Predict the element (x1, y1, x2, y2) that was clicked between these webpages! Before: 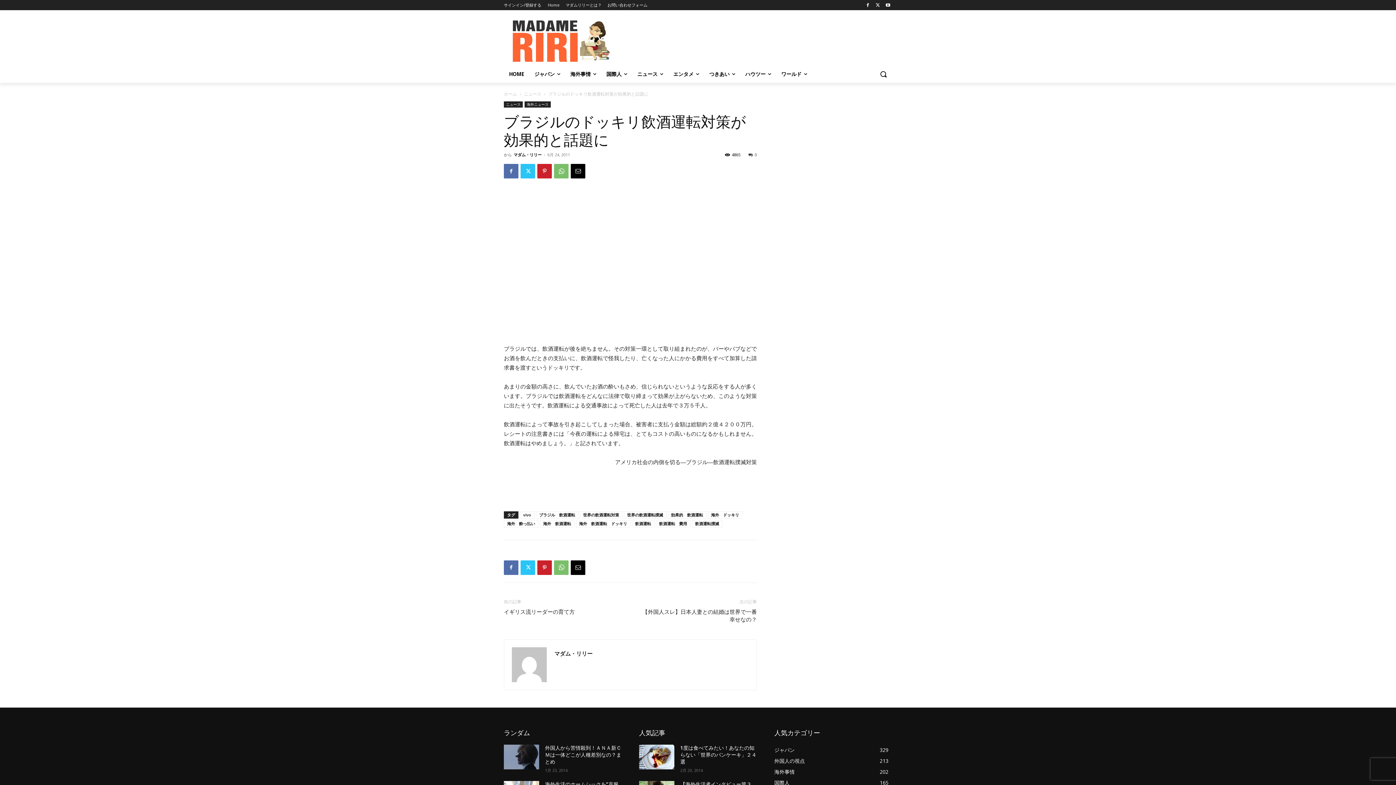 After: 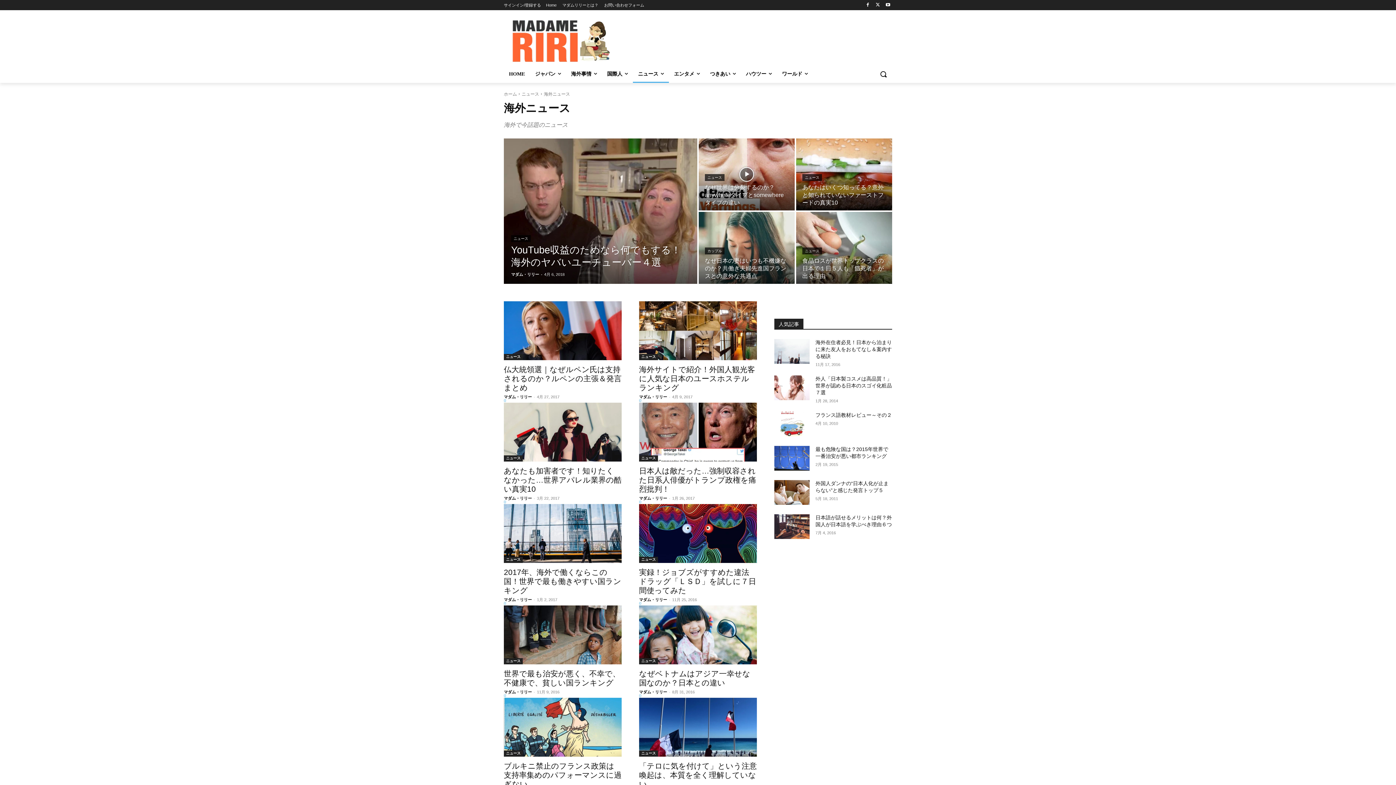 Action: label: 海外ニュース bbox: (524, 101, 550, 107)